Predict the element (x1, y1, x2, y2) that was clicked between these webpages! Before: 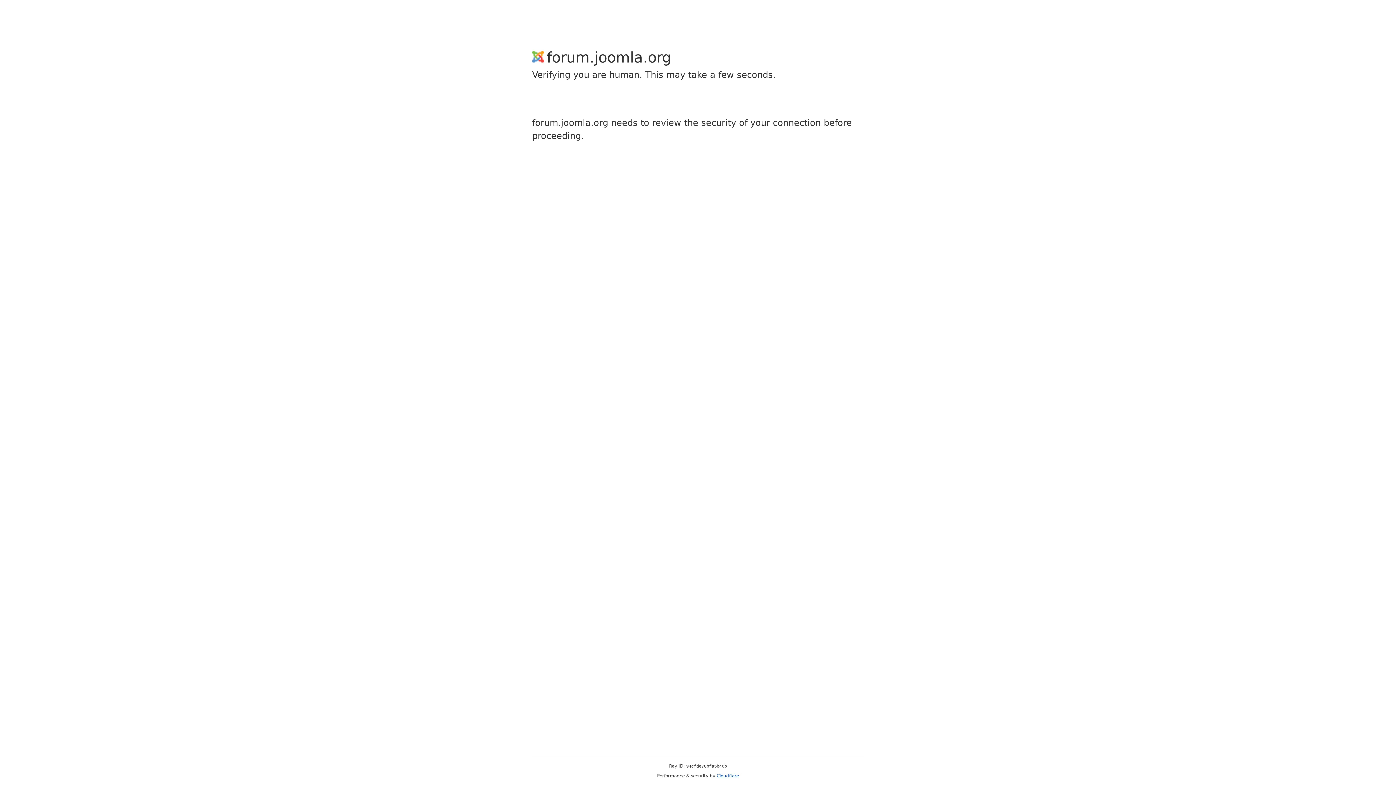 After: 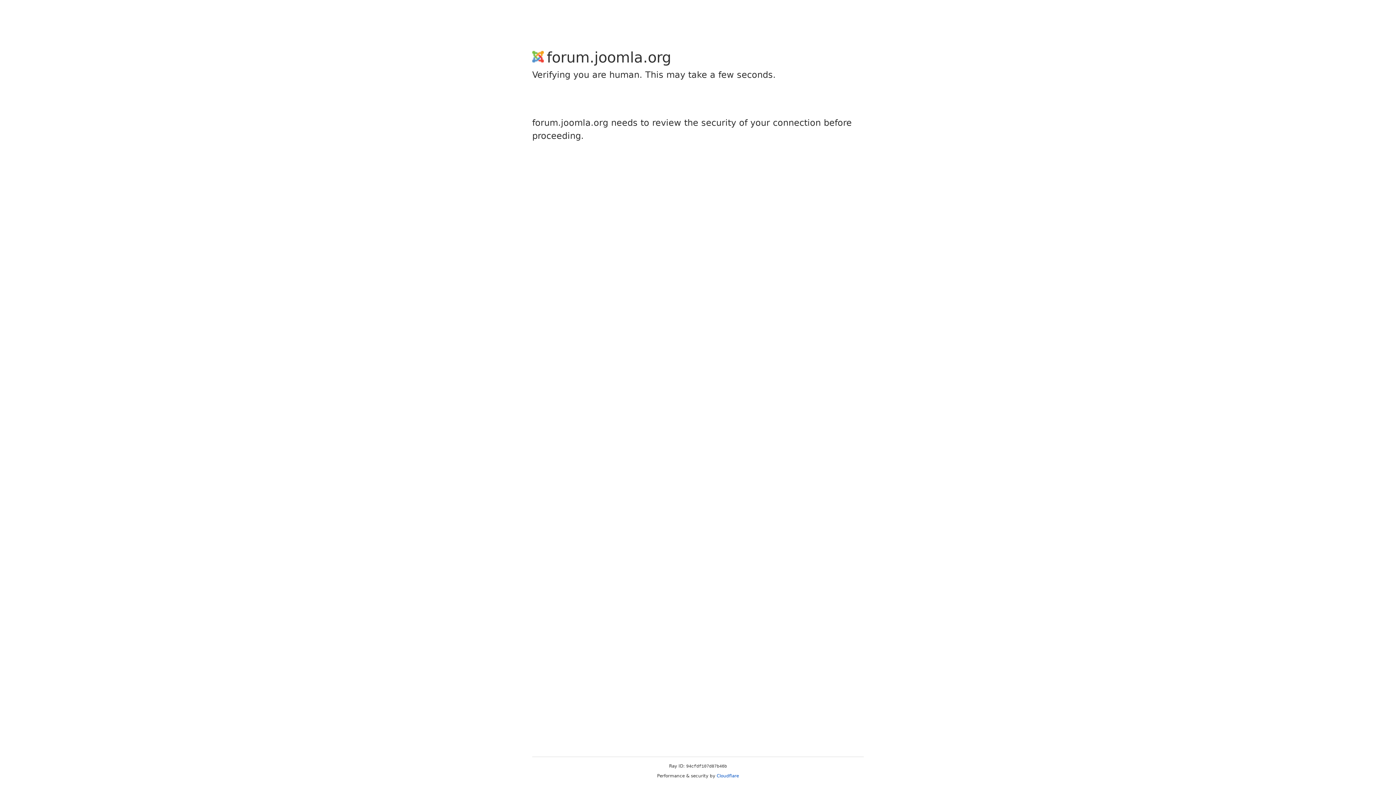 Action: bbox: (716, 773, 739, 778) label: Cloudflare